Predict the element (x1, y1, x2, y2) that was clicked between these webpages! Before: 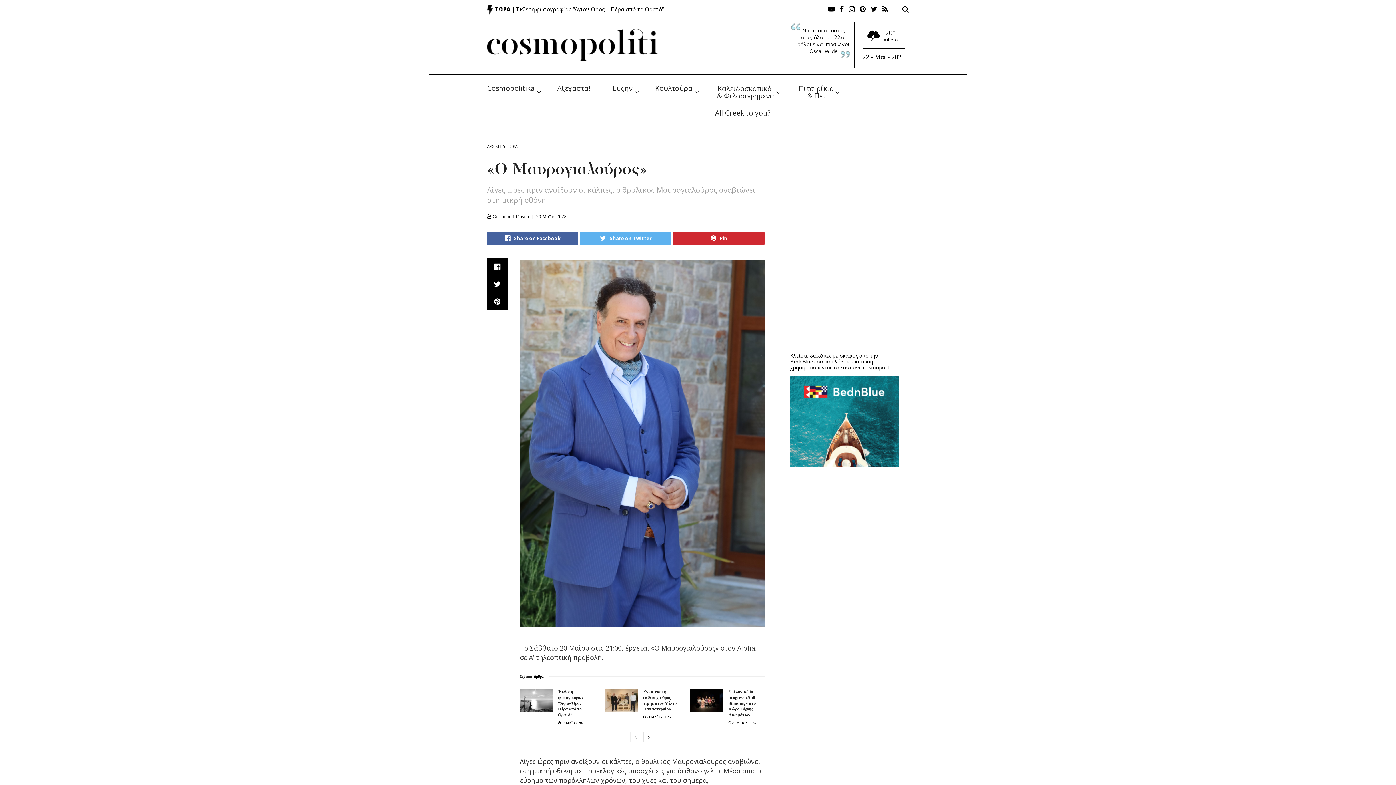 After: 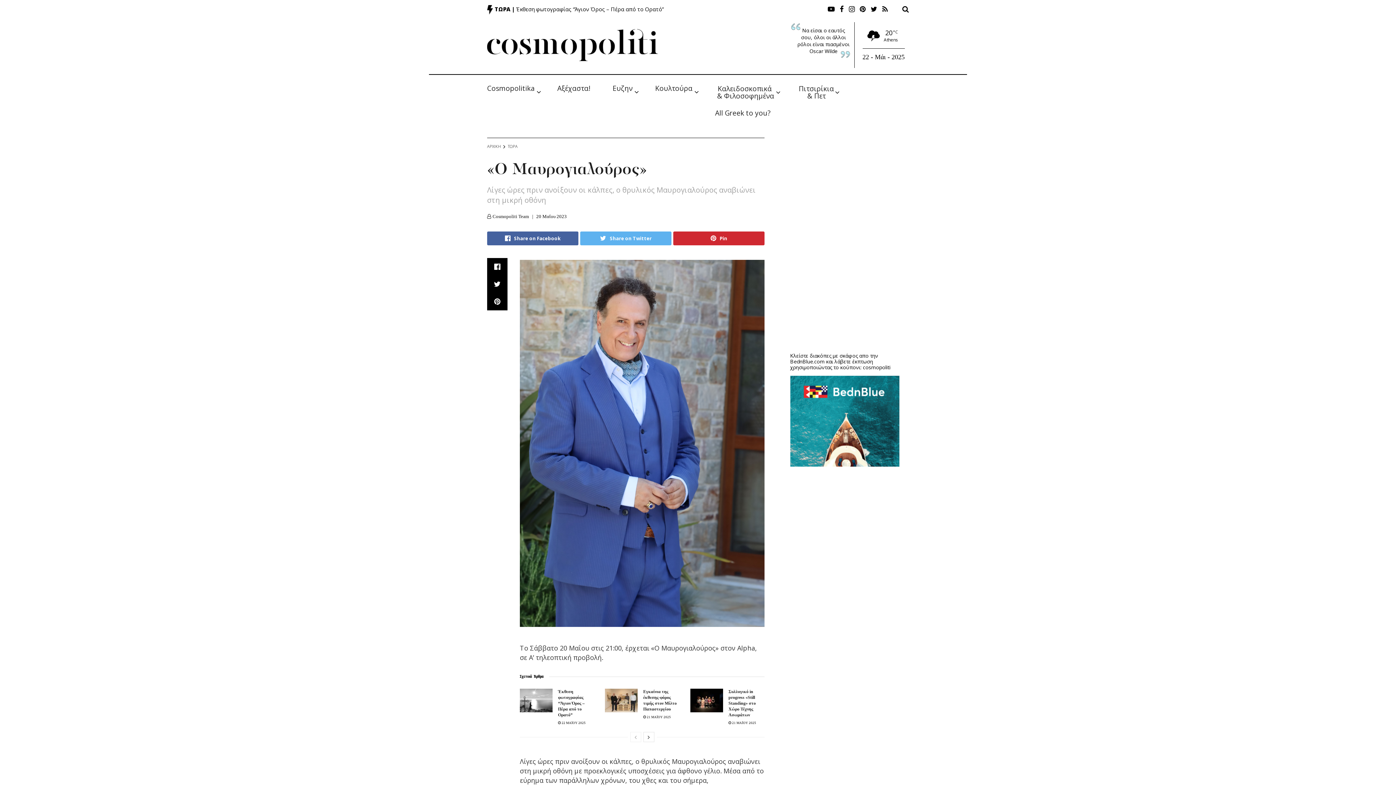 Action: bbox: (790, 417, 899, 424)